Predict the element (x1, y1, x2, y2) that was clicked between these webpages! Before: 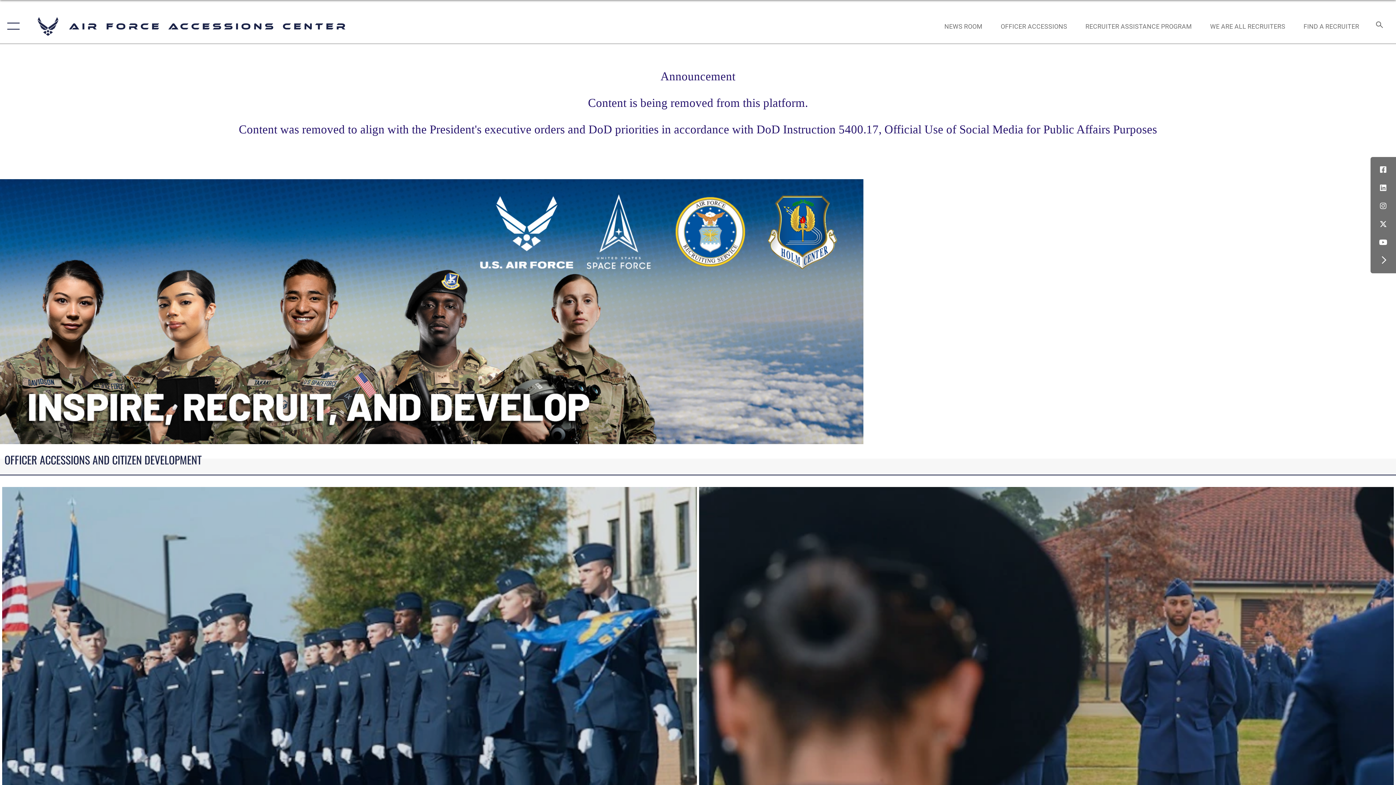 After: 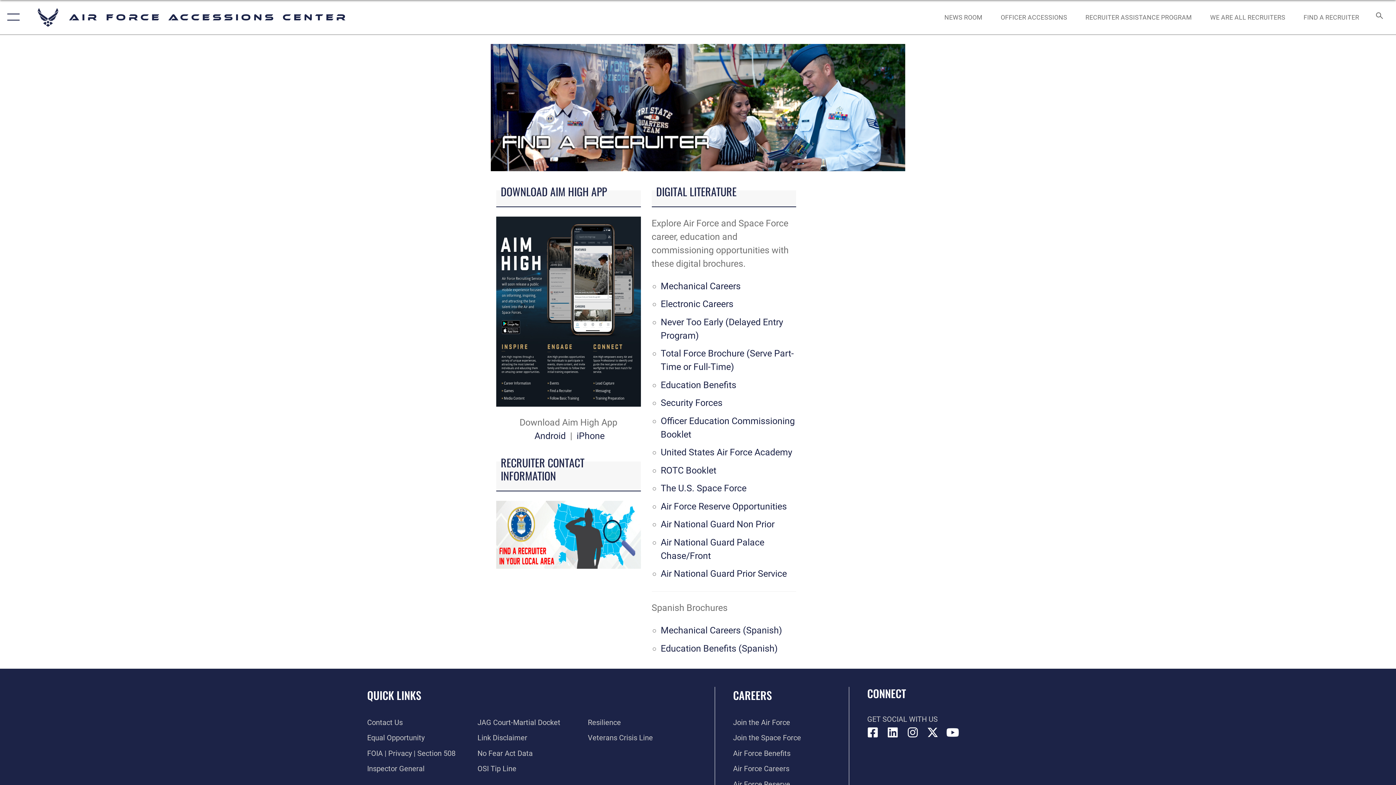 Action: label: FIND A RECRUITER bbox: (1297, 14, 1366, 37)